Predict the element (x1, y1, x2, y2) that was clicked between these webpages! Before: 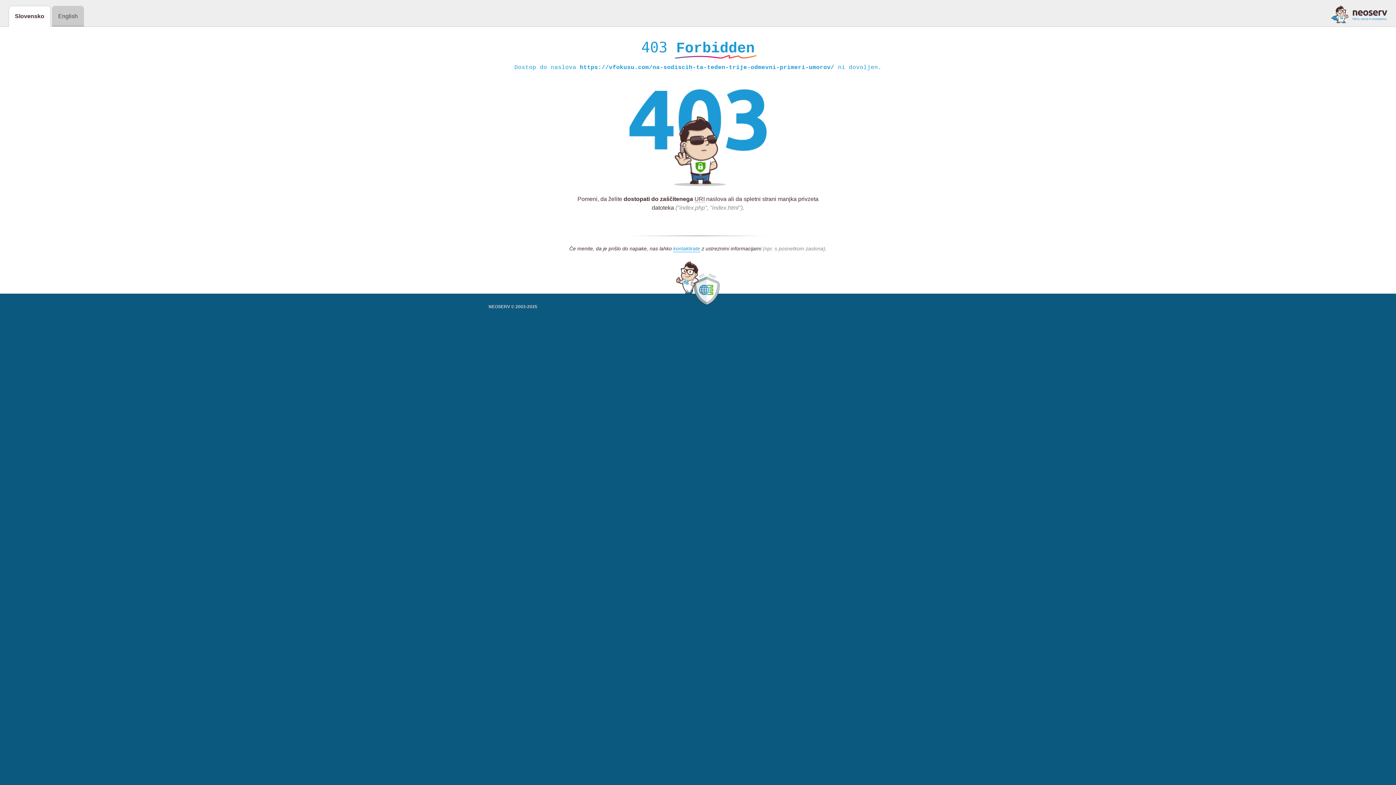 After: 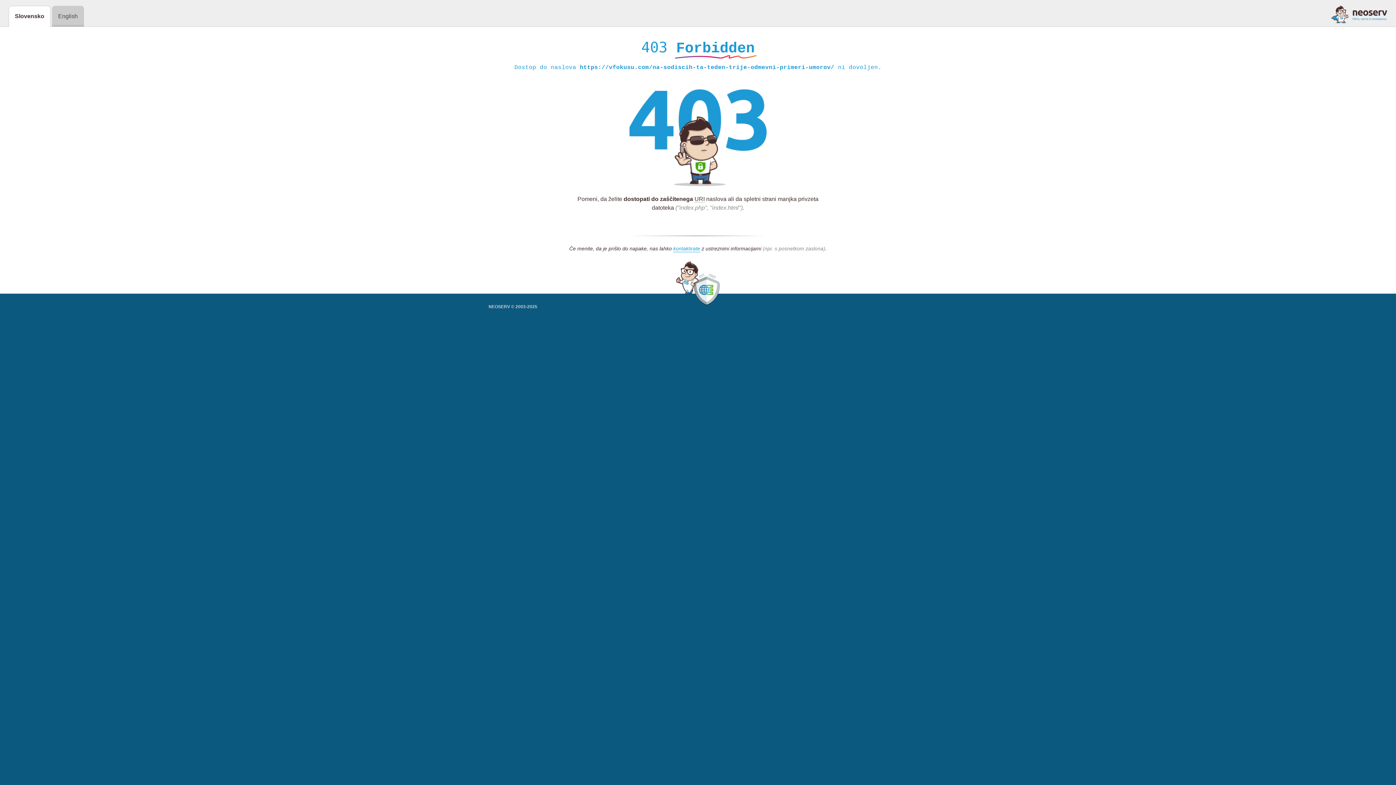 Action: bbox: (1331, 5, 1387, 23)